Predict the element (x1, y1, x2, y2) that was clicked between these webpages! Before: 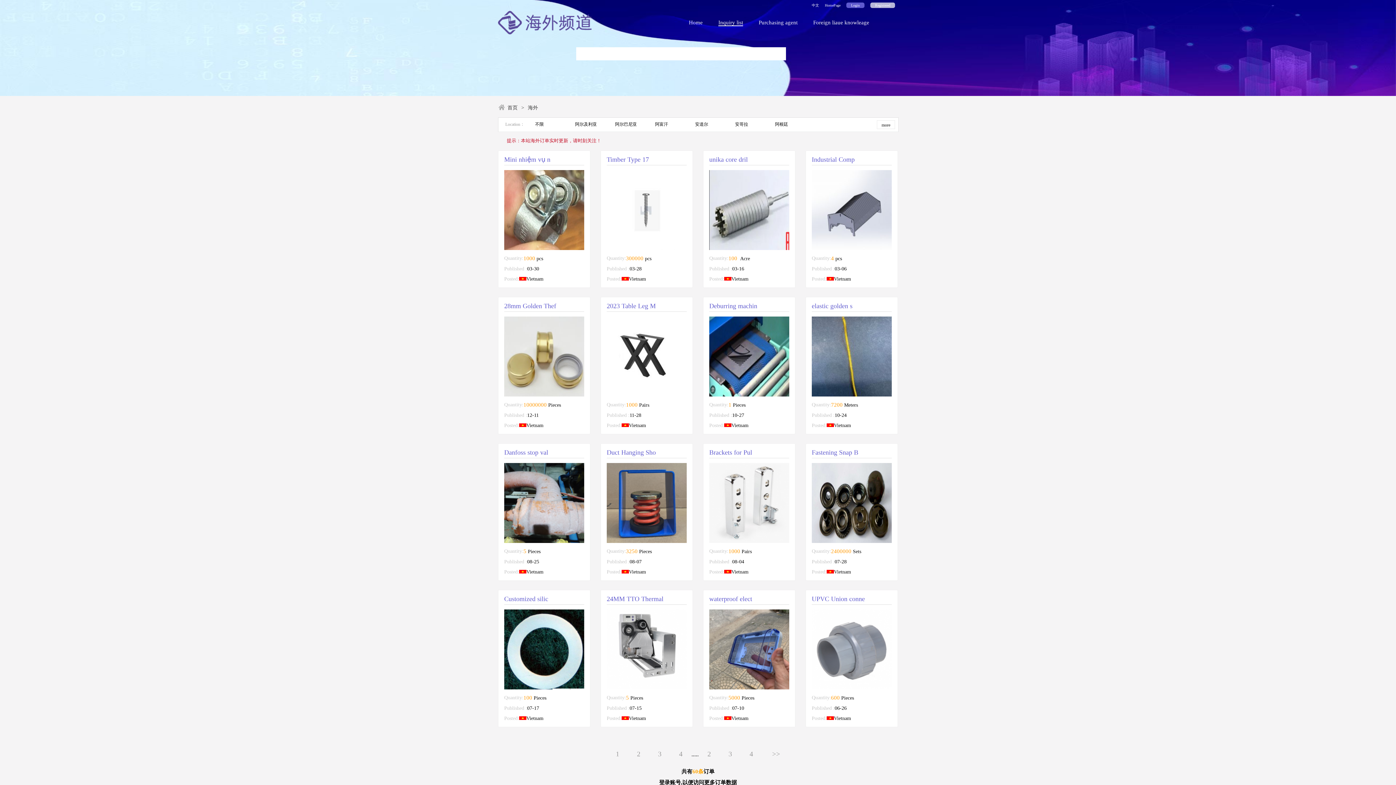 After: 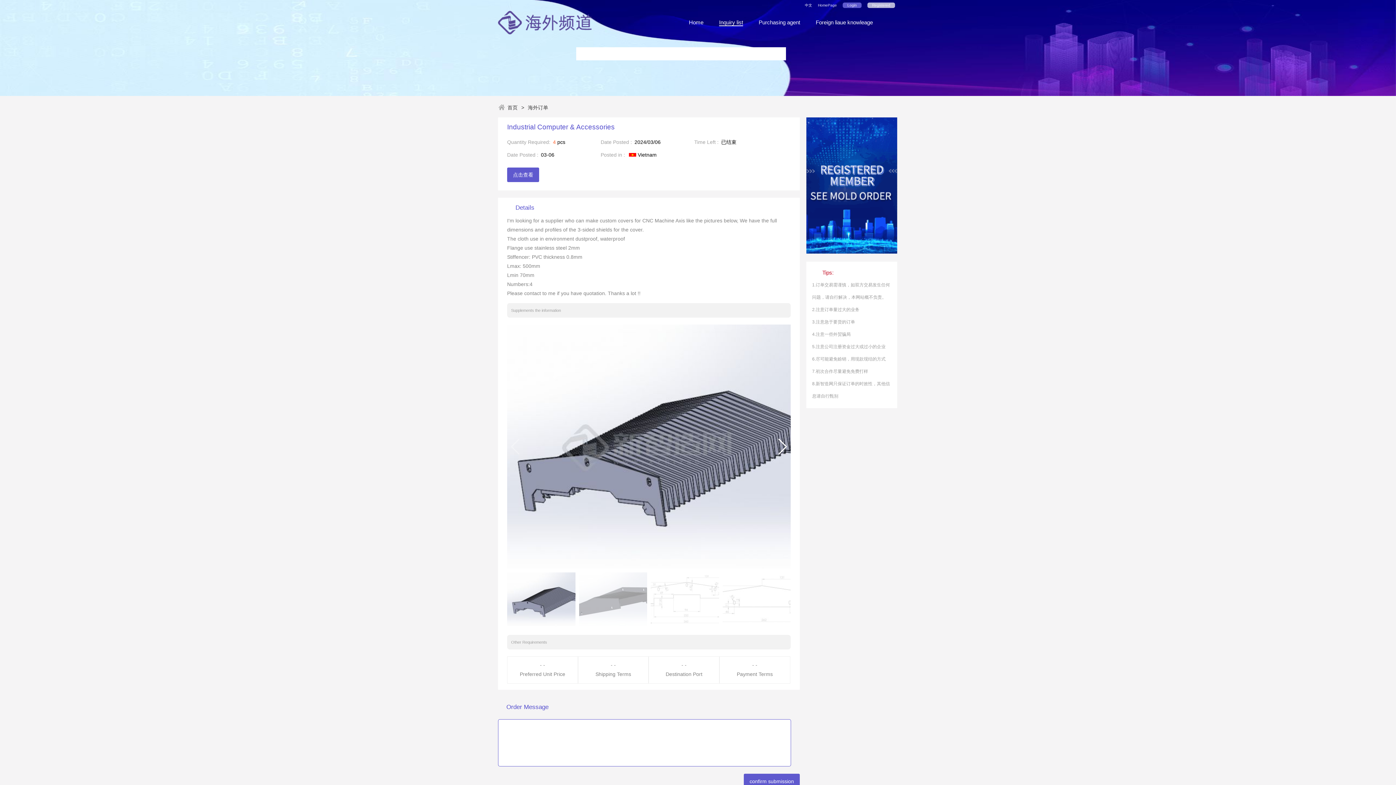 Action: bbox: (812, 248, 892, 254)